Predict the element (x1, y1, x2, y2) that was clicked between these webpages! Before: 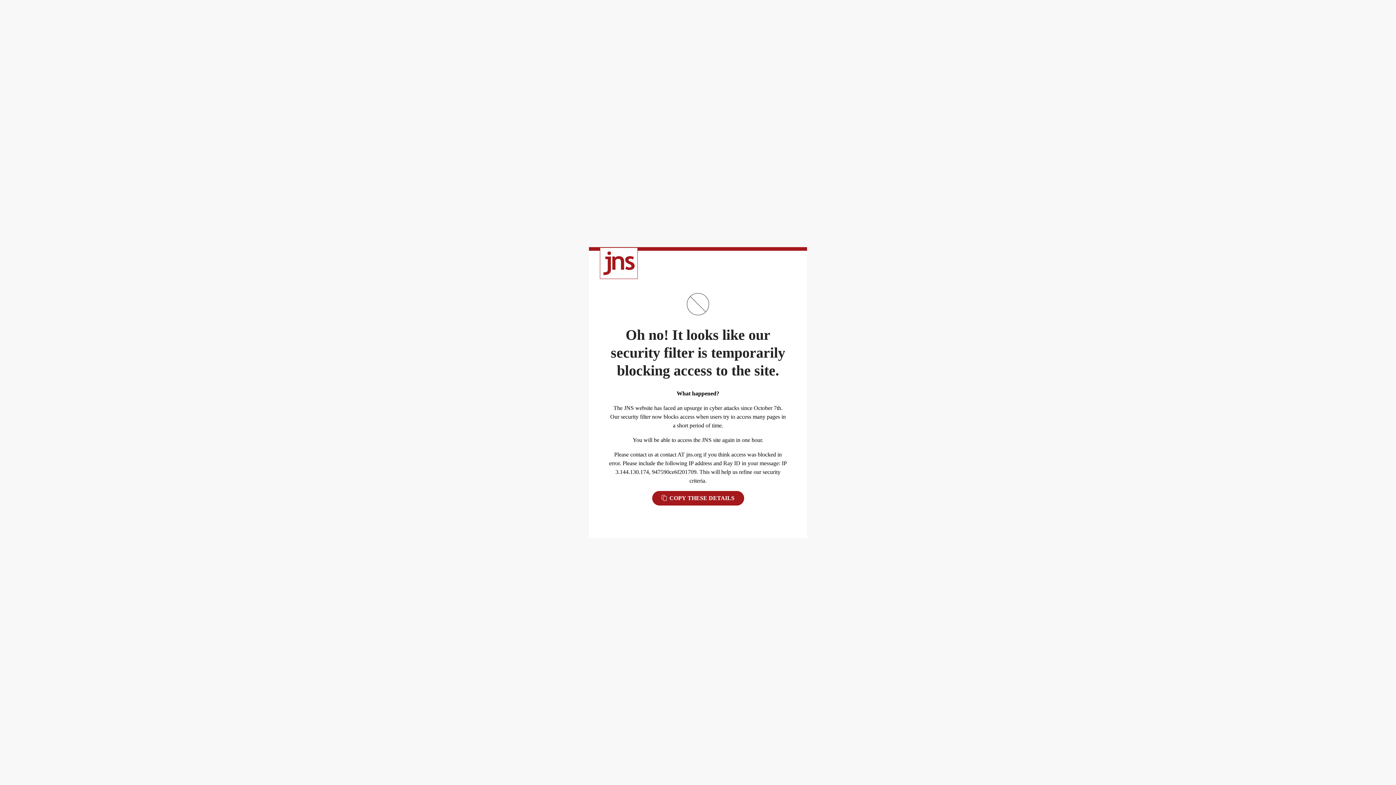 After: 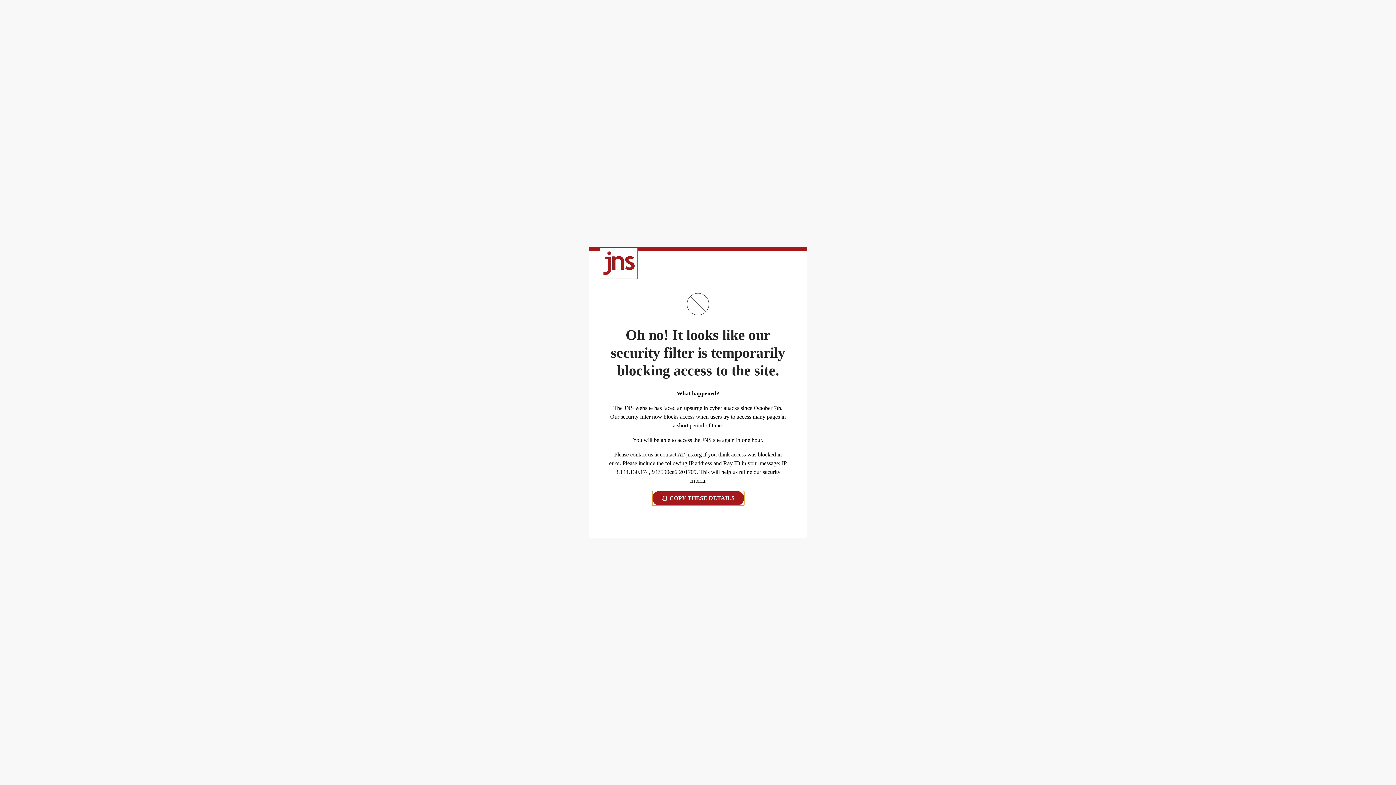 Action: label:  COPY THESE DETAILS bbox: (652, 491, 744, 505)